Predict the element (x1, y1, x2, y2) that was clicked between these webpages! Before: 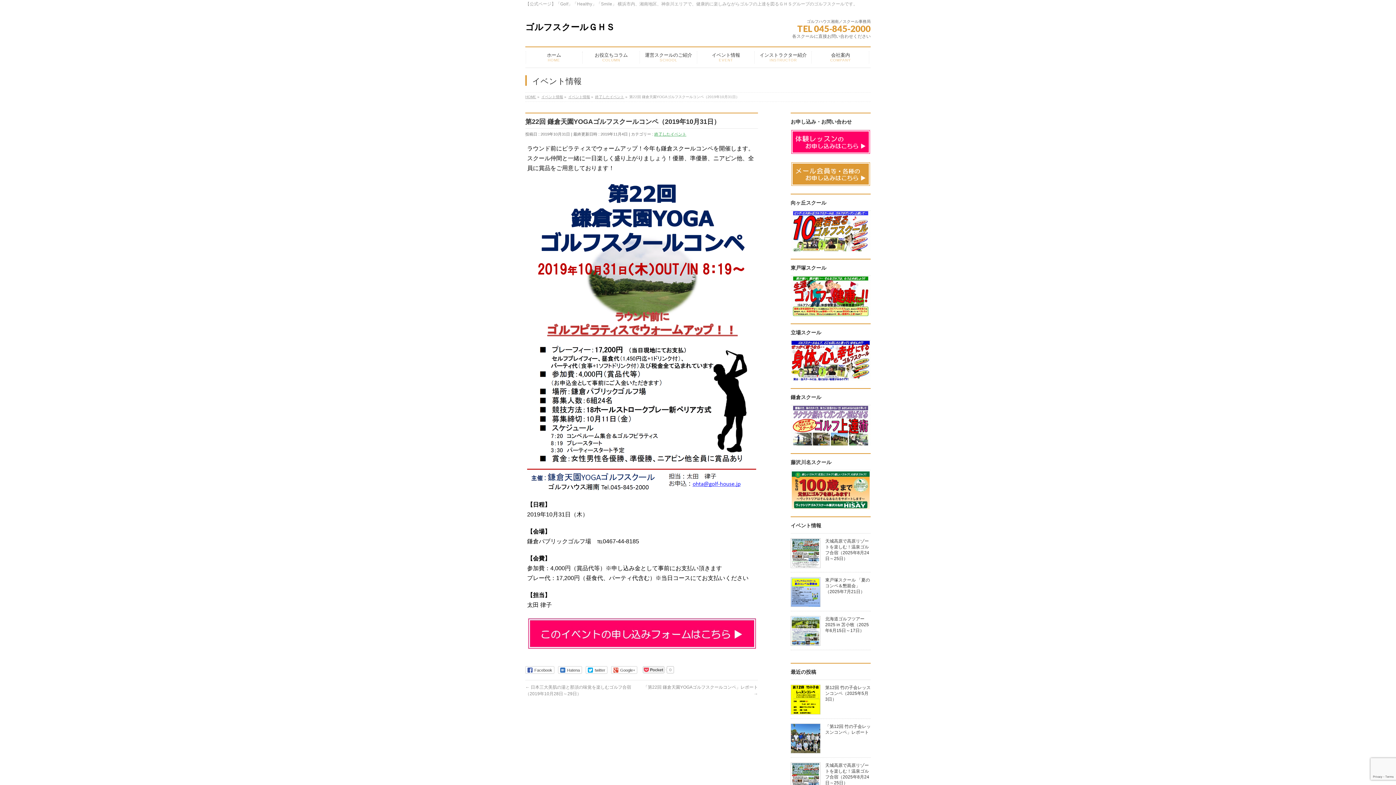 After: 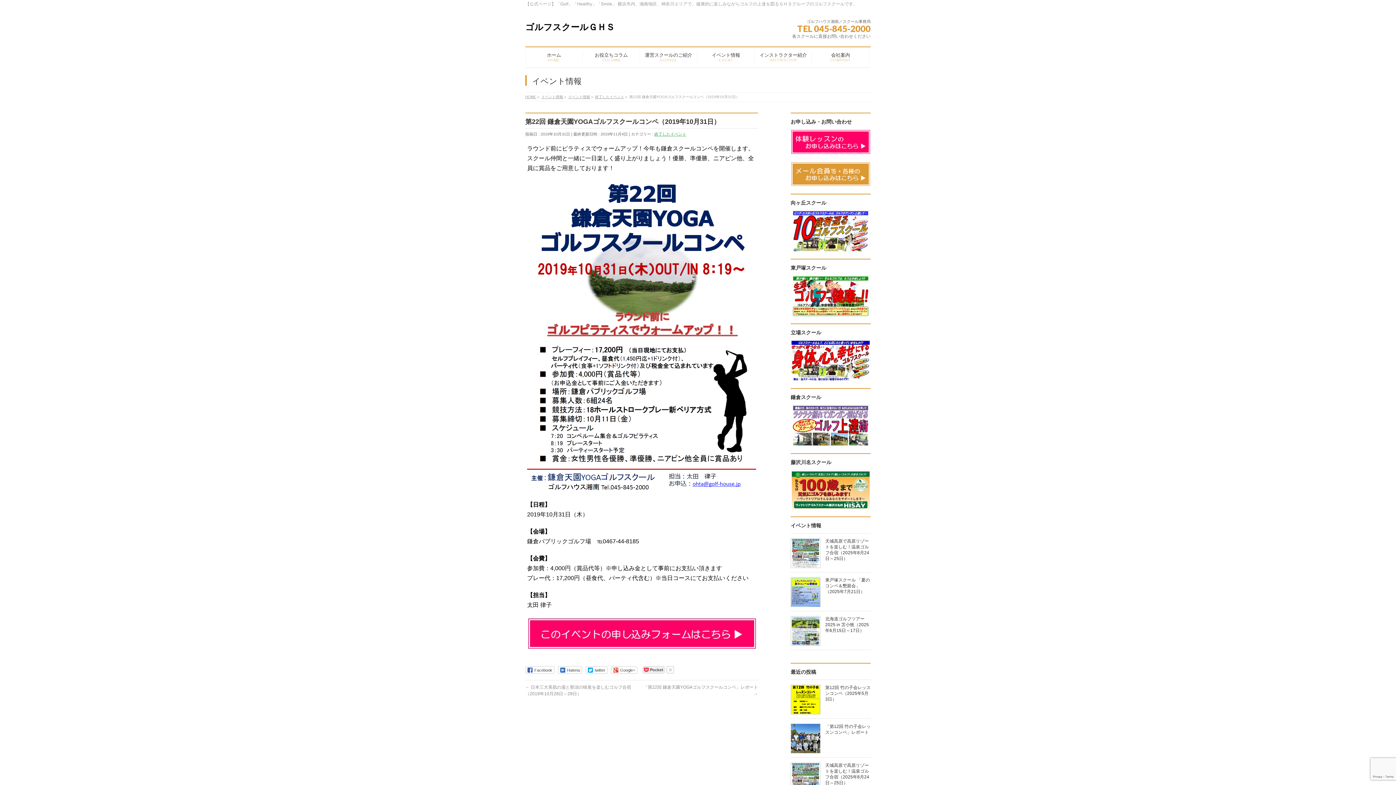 Action: bbox: (527, 642, 756, 648)